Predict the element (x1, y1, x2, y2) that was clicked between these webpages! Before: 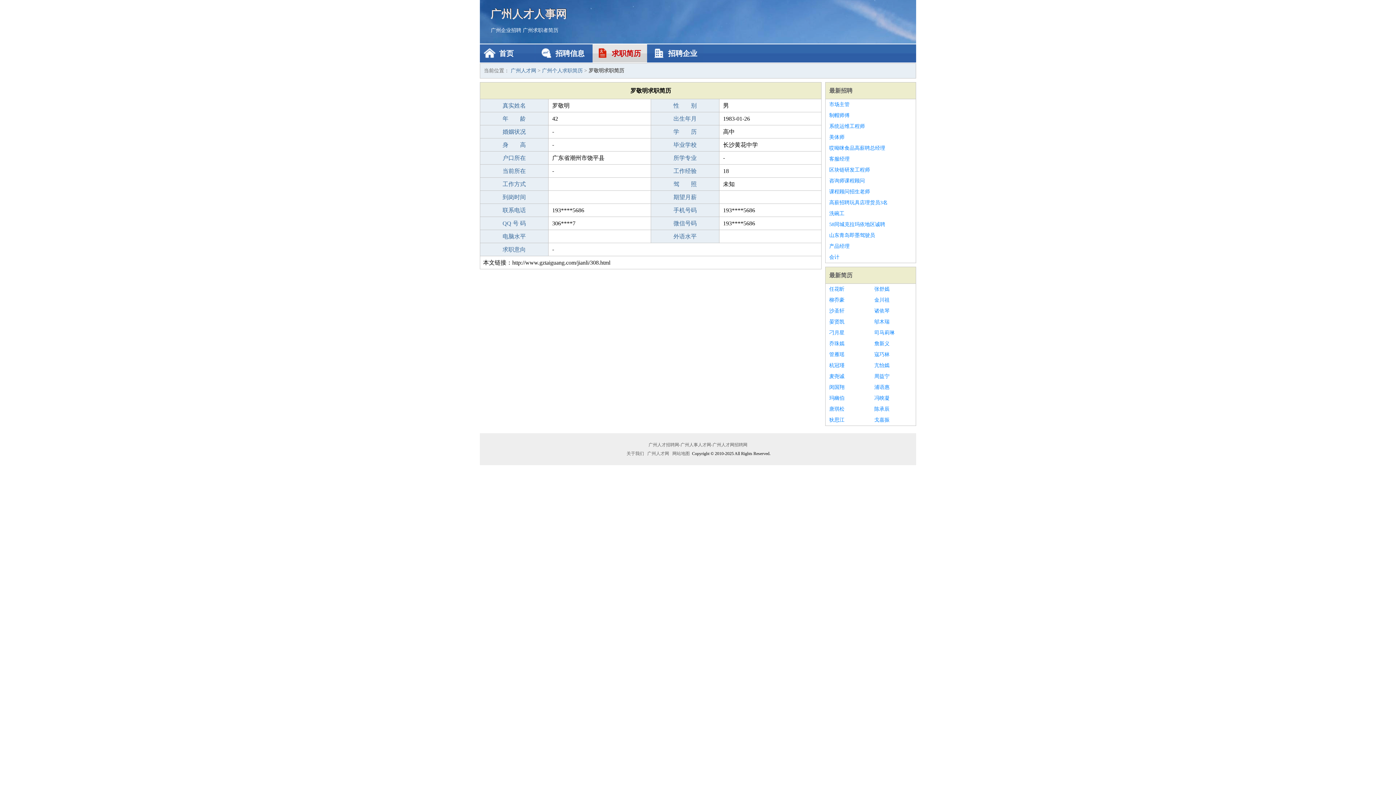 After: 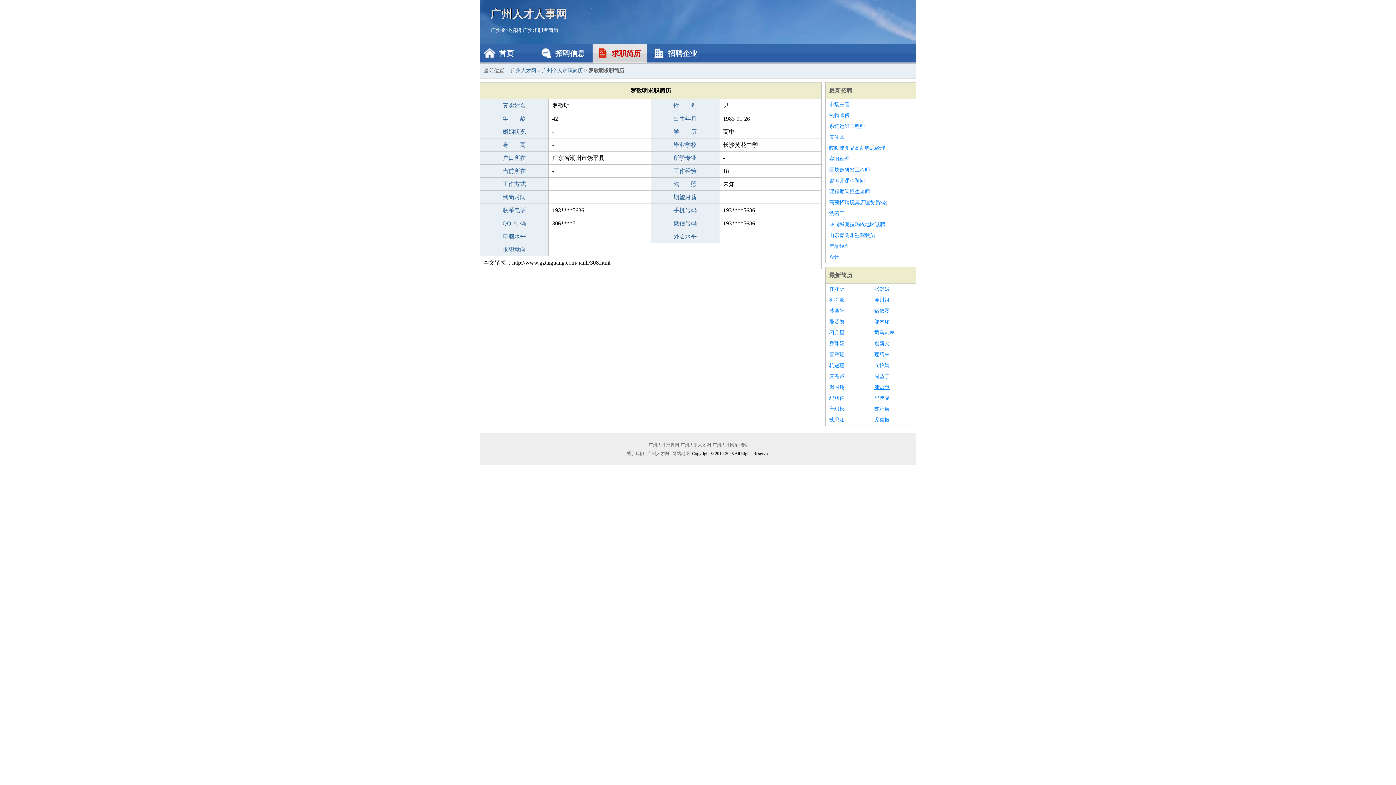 Action: label: 浦语惠 bbox: (874, 382, 912, 393)